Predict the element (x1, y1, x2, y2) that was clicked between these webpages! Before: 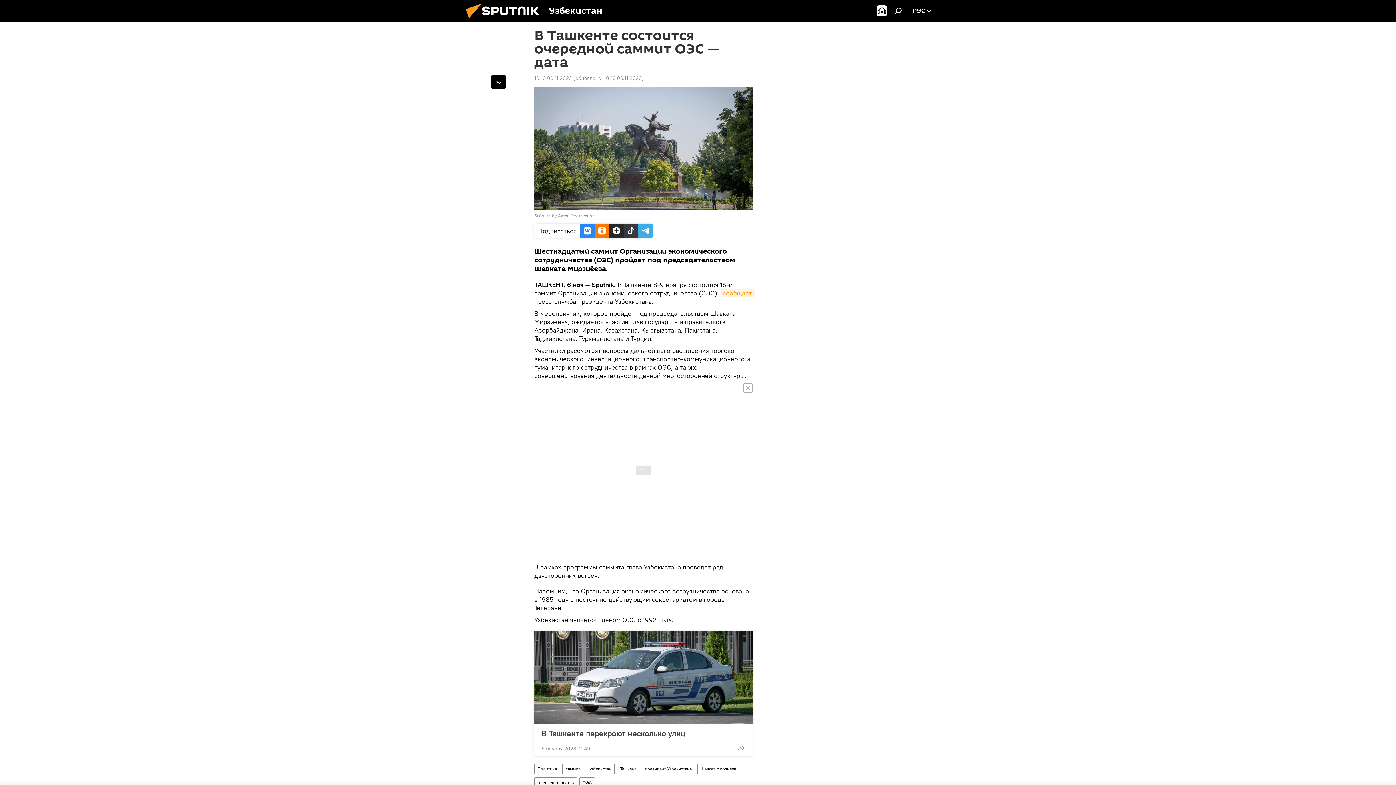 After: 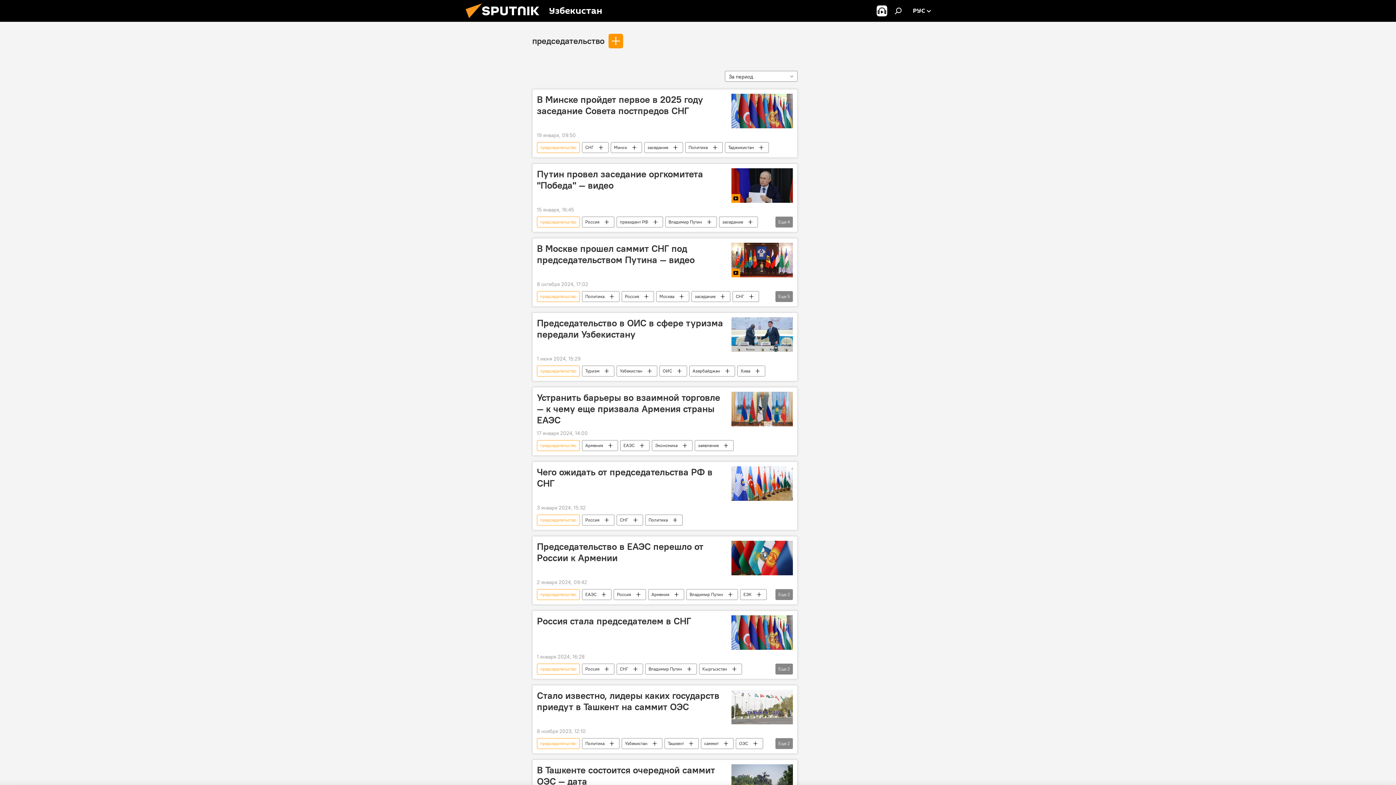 Action: label: председательство bbox: (534, 777, 577, 788)